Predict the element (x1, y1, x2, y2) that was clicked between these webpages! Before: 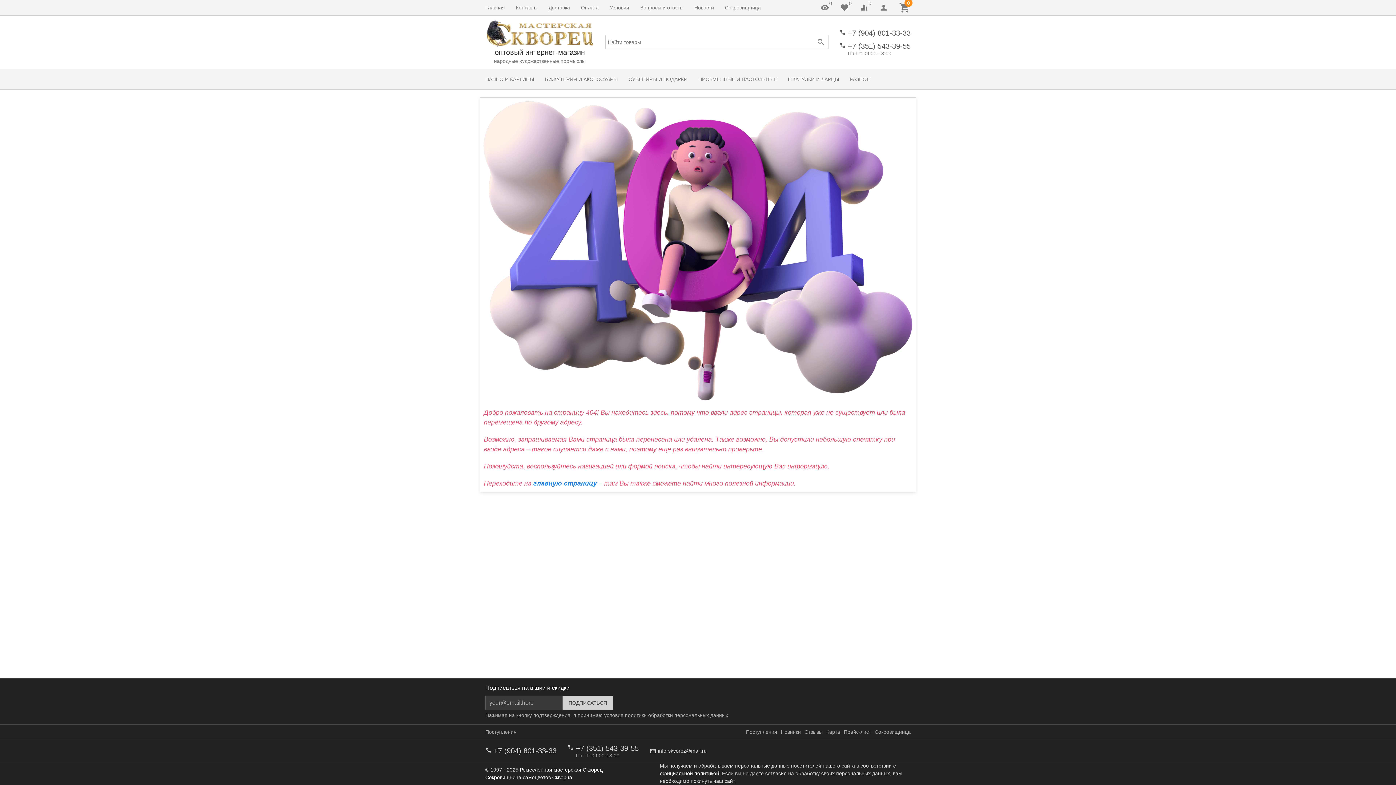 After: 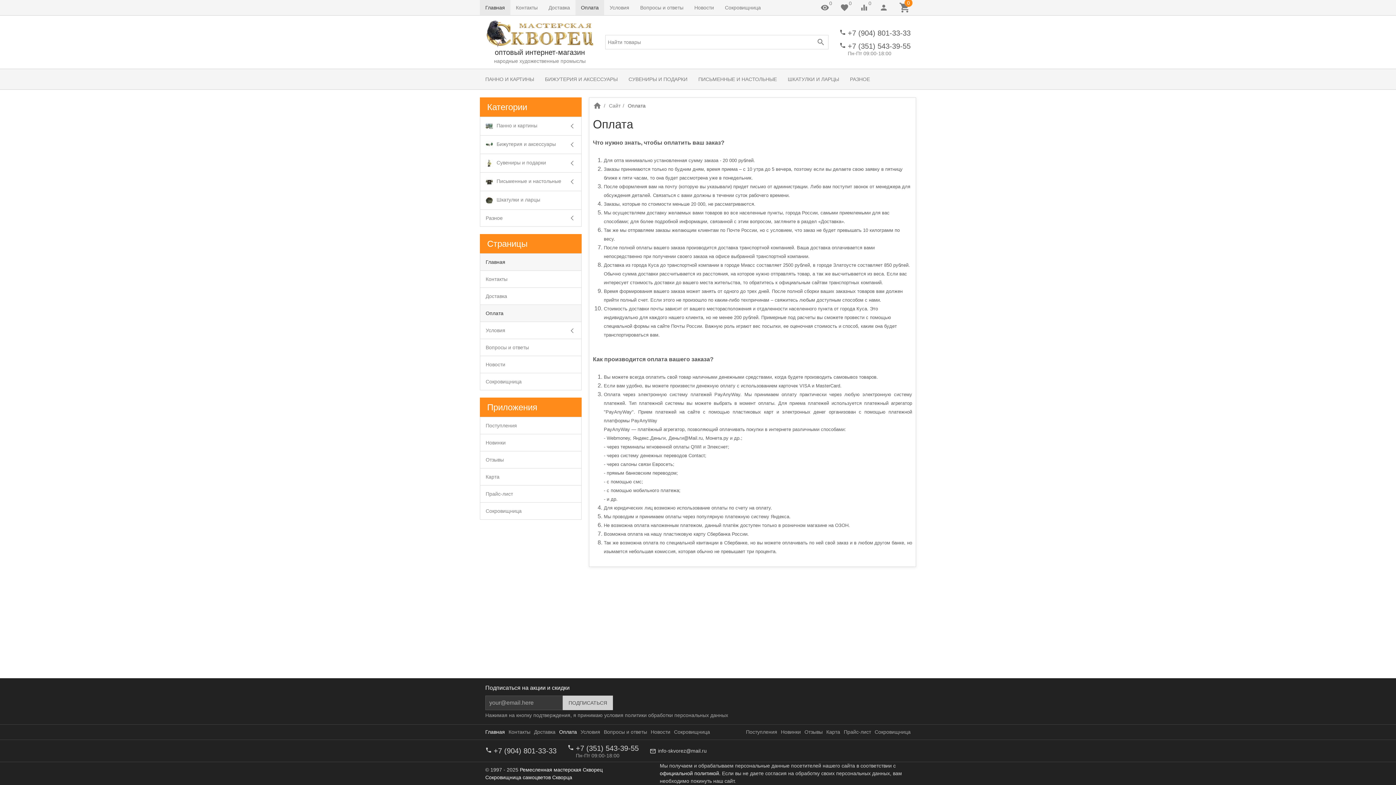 Action: label: Оплата bbox: (575, 0, 604, 15)